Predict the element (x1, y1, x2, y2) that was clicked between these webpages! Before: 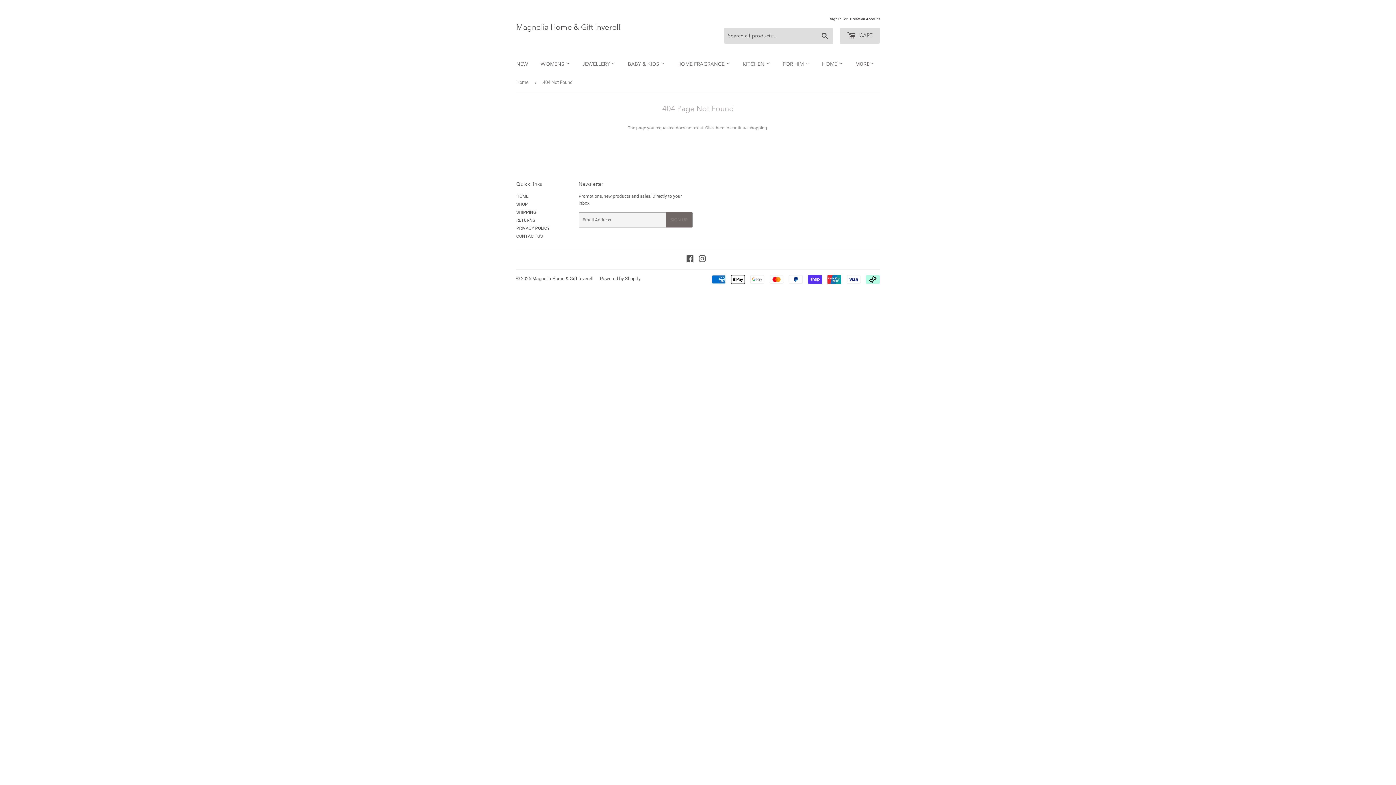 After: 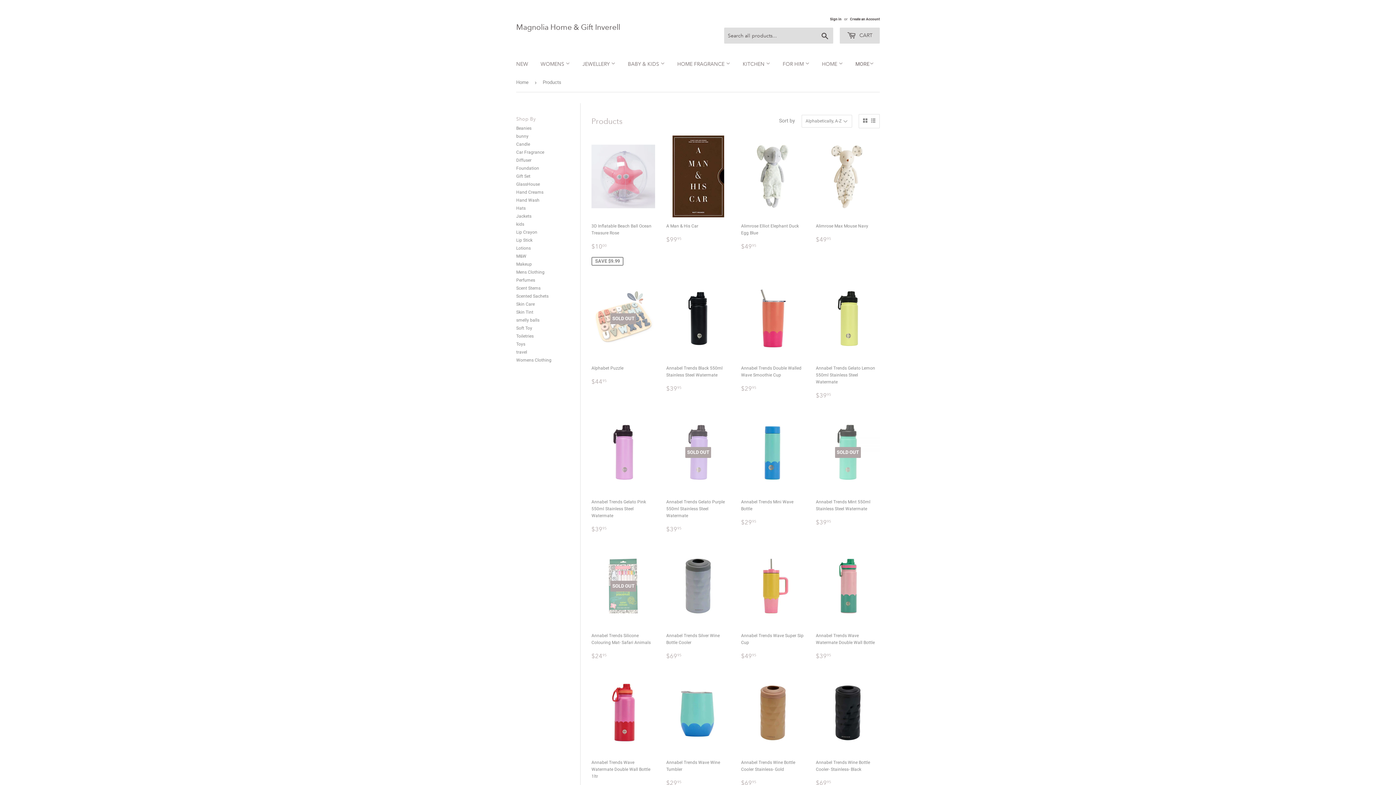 Action: bbox: (715, 125, 724, 130) label: here